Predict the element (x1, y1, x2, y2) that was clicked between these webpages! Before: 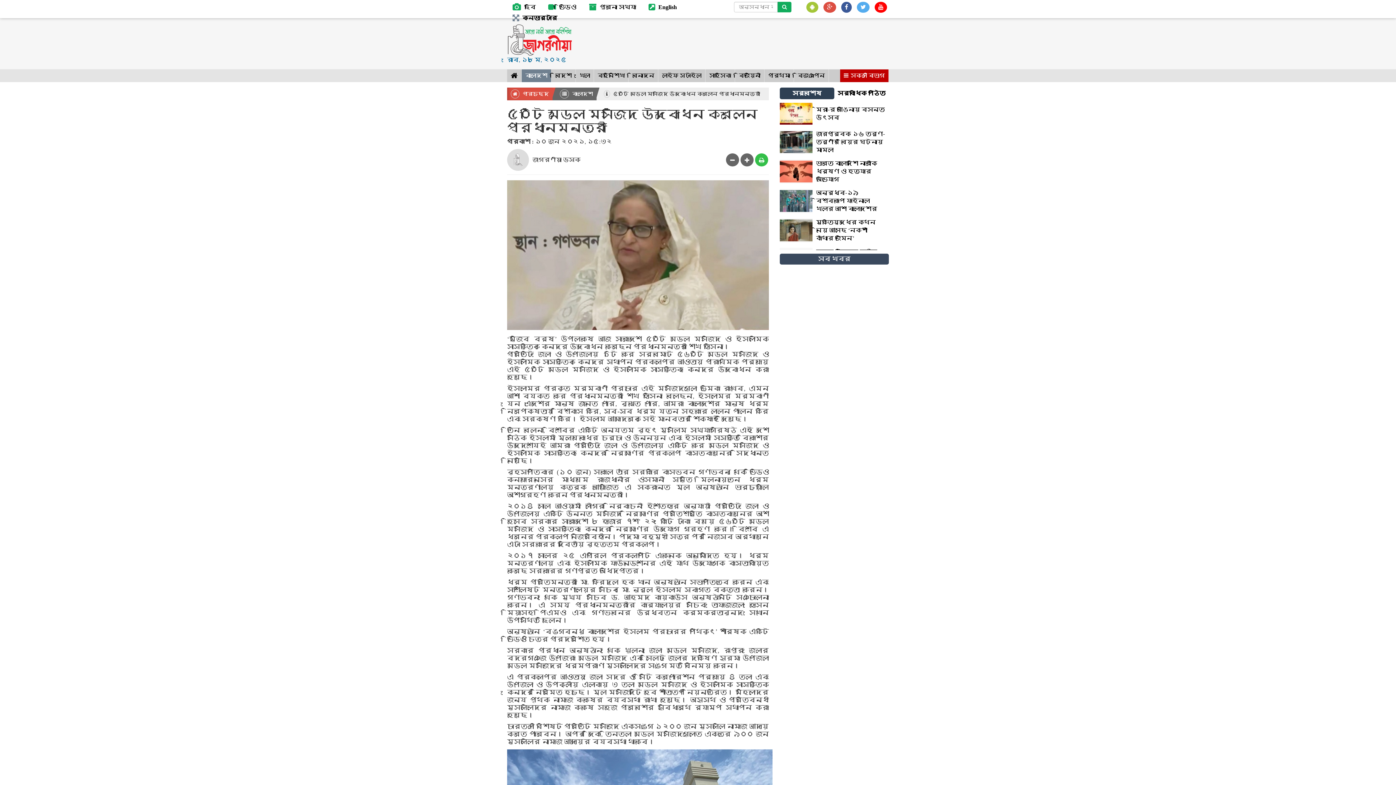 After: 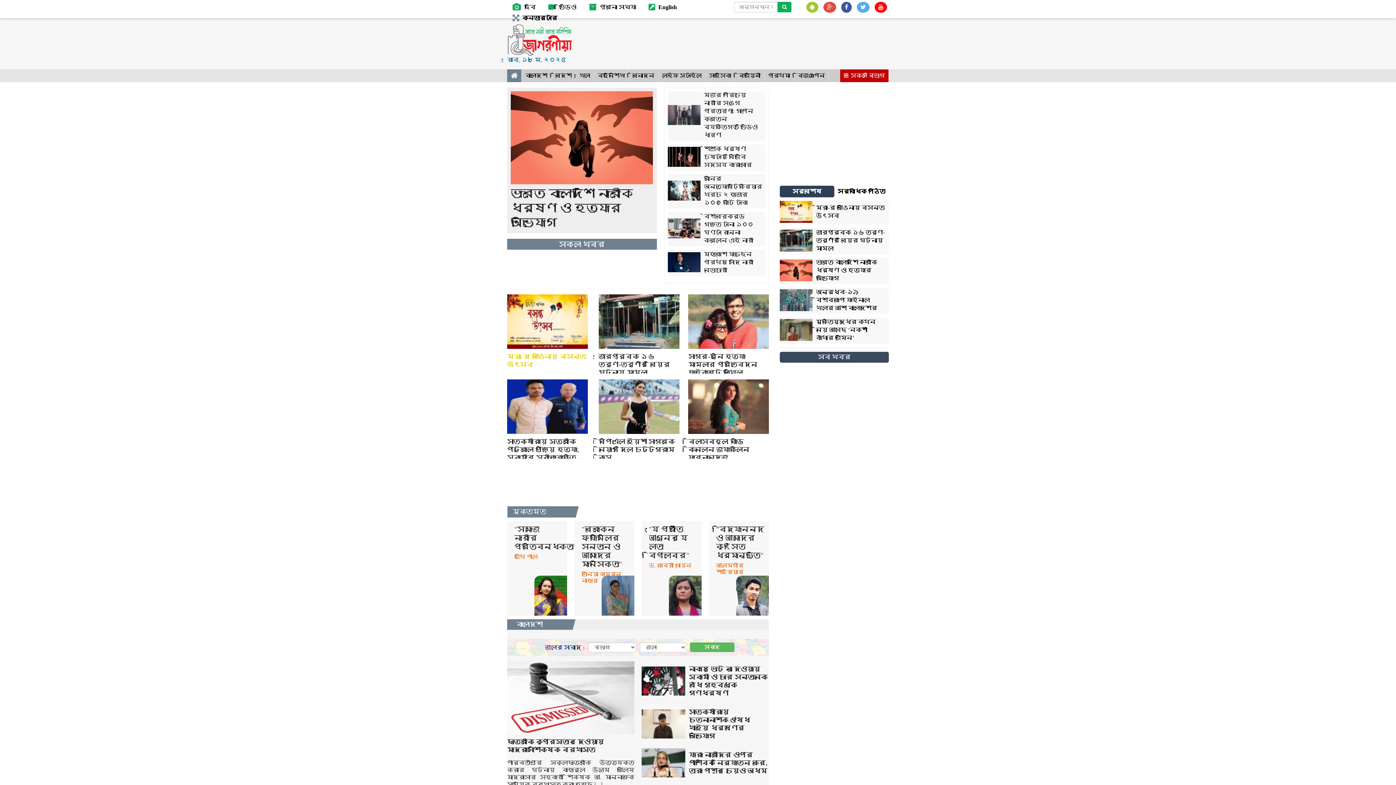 Action: bbox: (507, 36, 572, 42)